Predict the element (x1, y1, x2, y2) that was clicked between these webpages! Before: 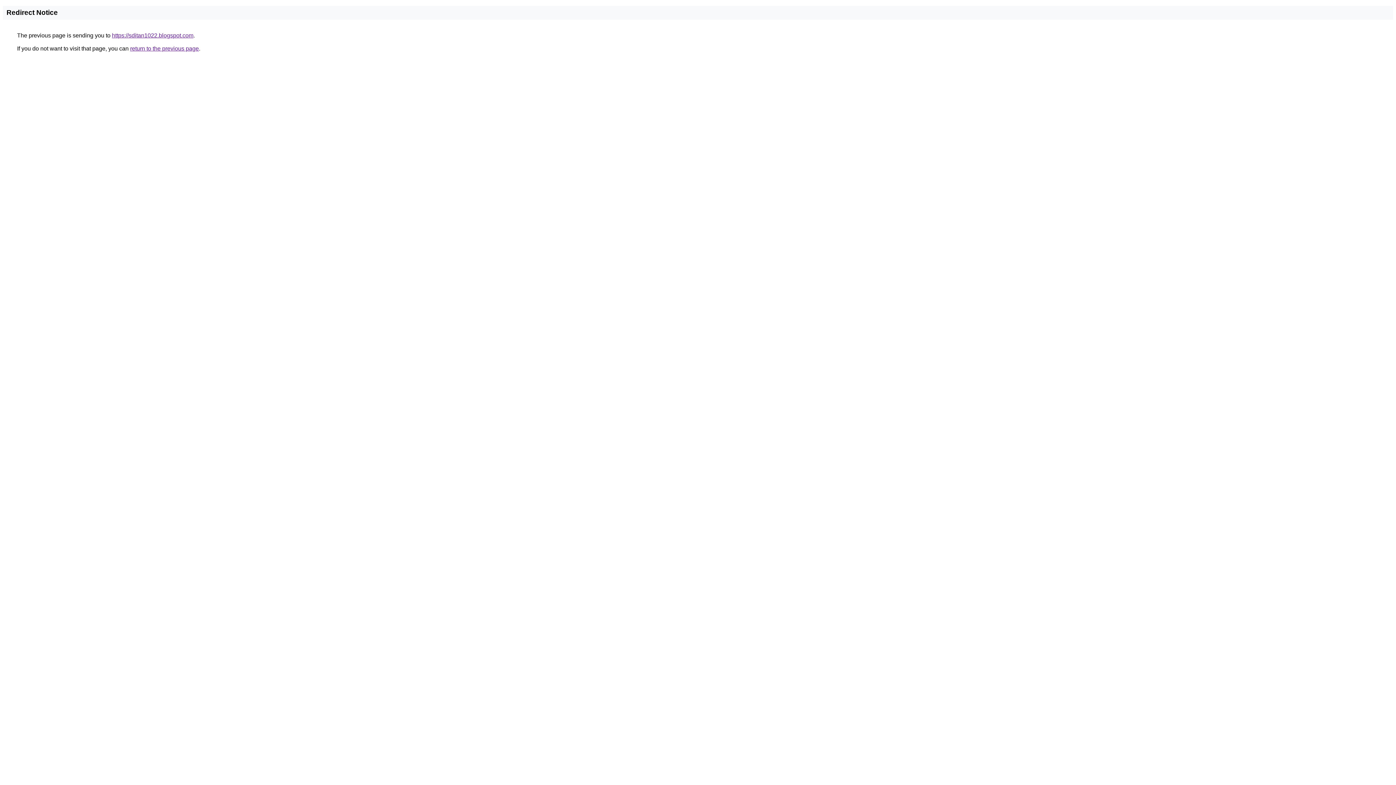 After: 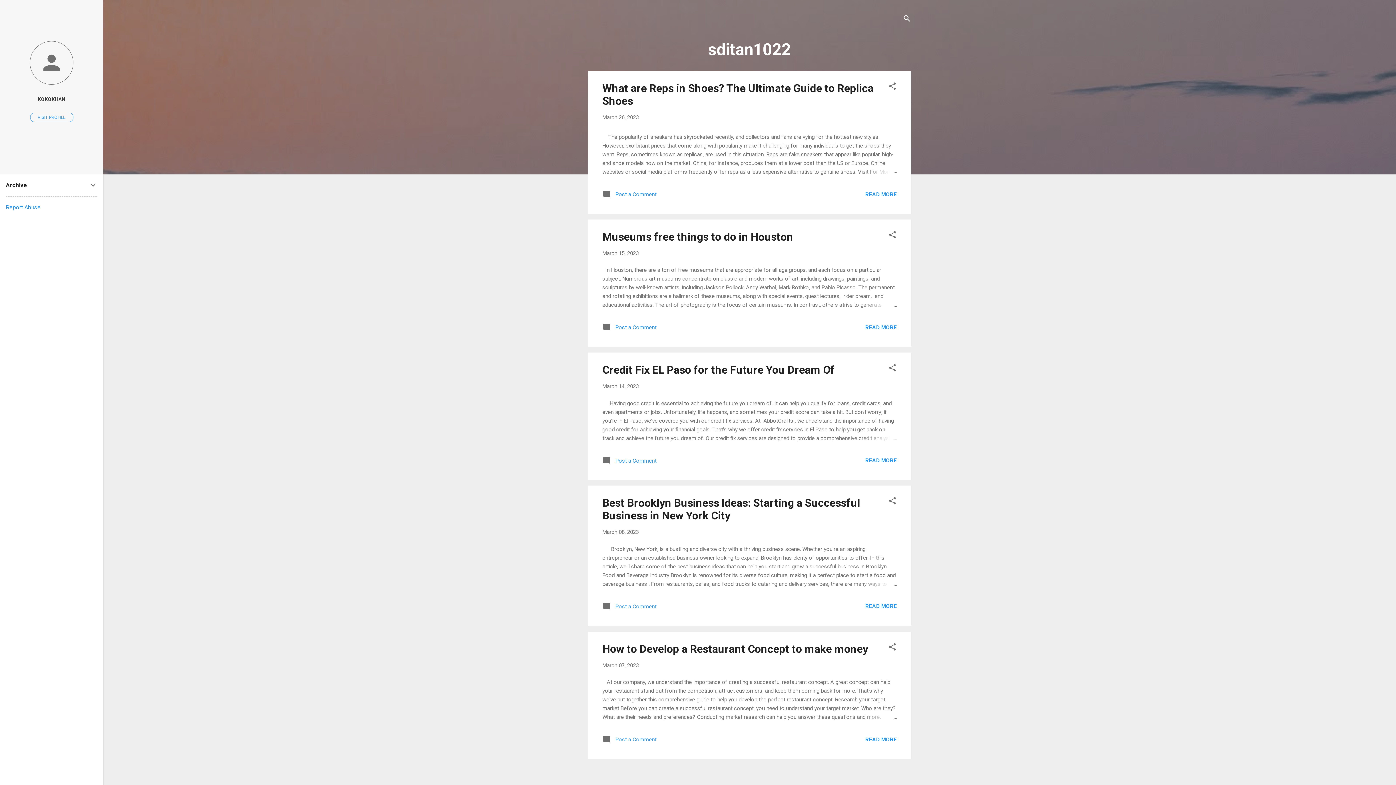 Action: label: https://sditan1022.blogspot.com bbox: (112, 32, 193, 38)